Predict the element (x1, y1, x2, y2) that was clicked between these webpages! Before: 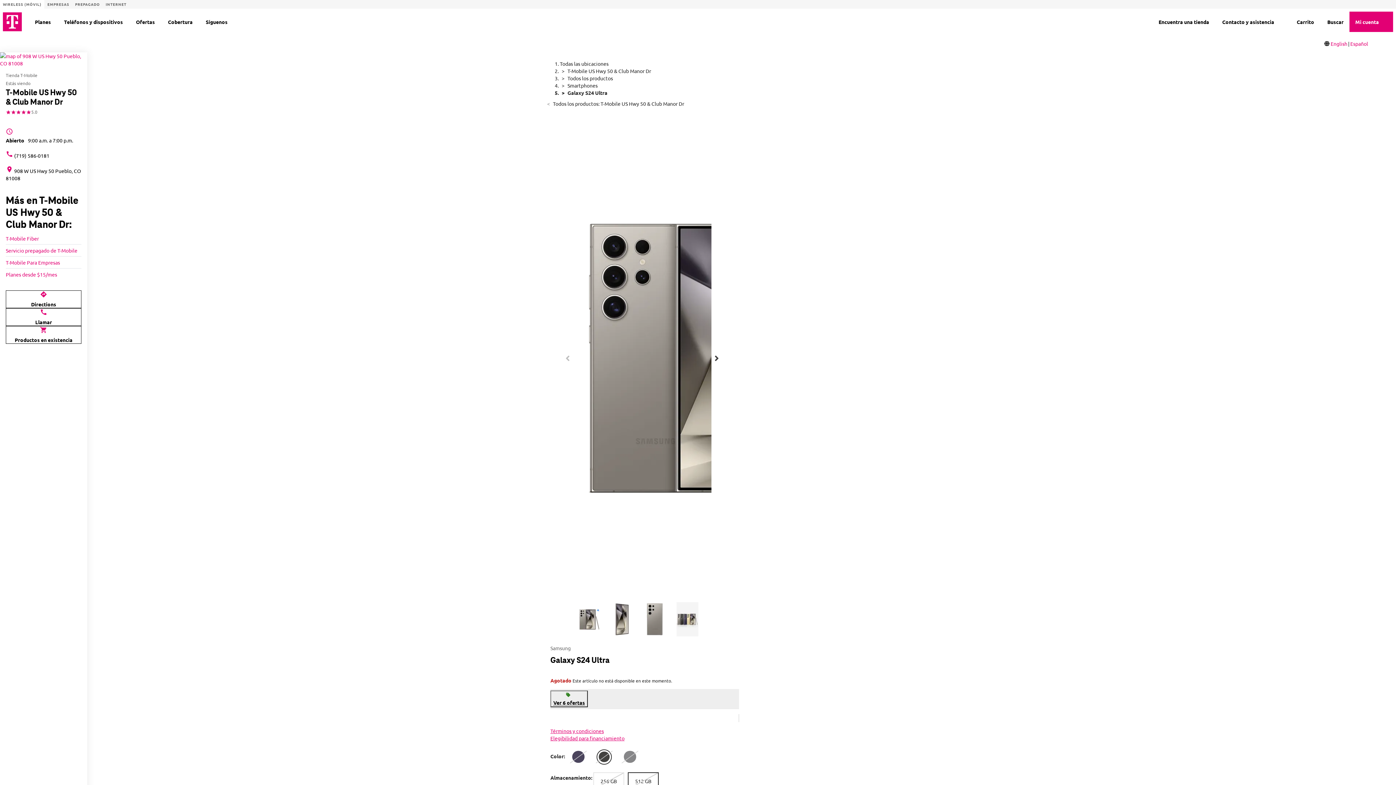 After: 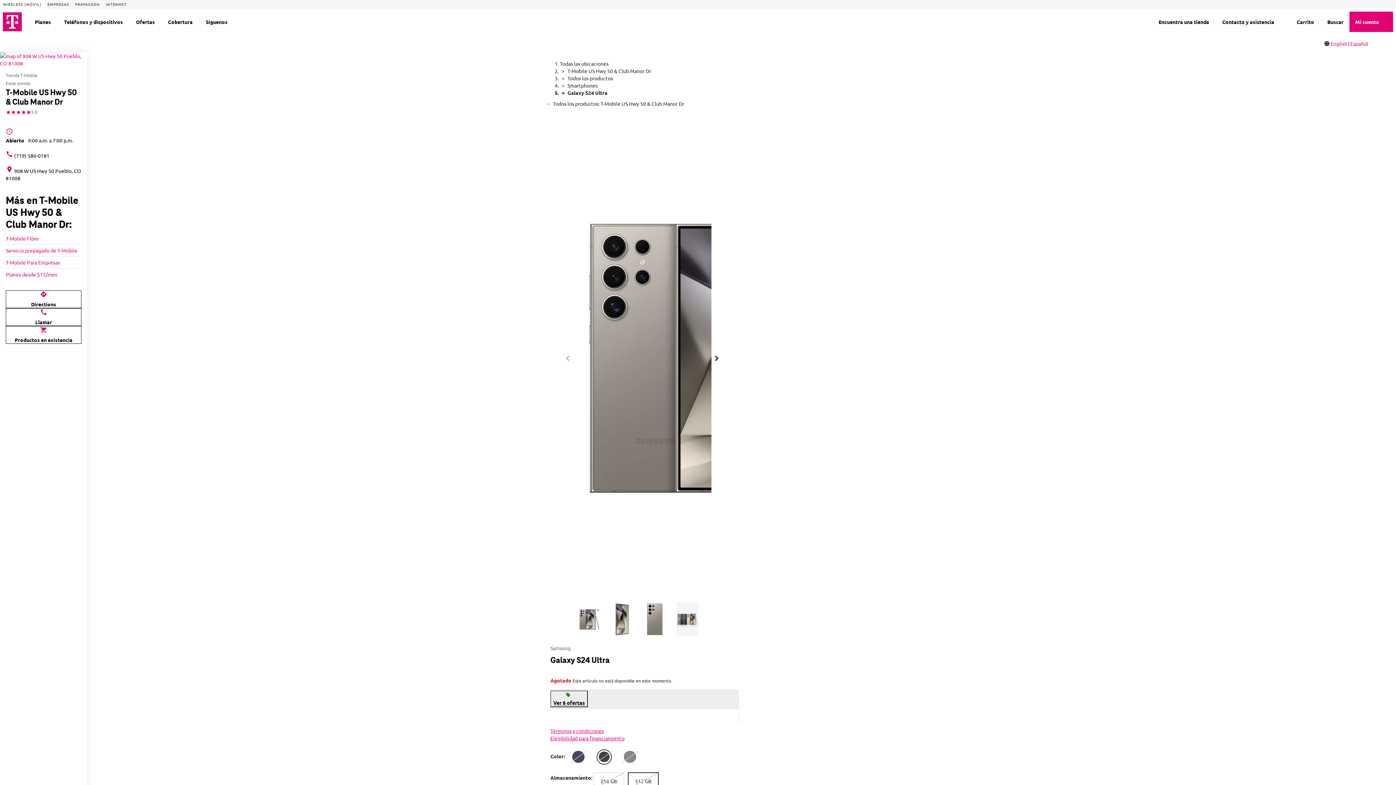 Action: bbox: (5, 152, 49, 158) label: (719) 586-0181